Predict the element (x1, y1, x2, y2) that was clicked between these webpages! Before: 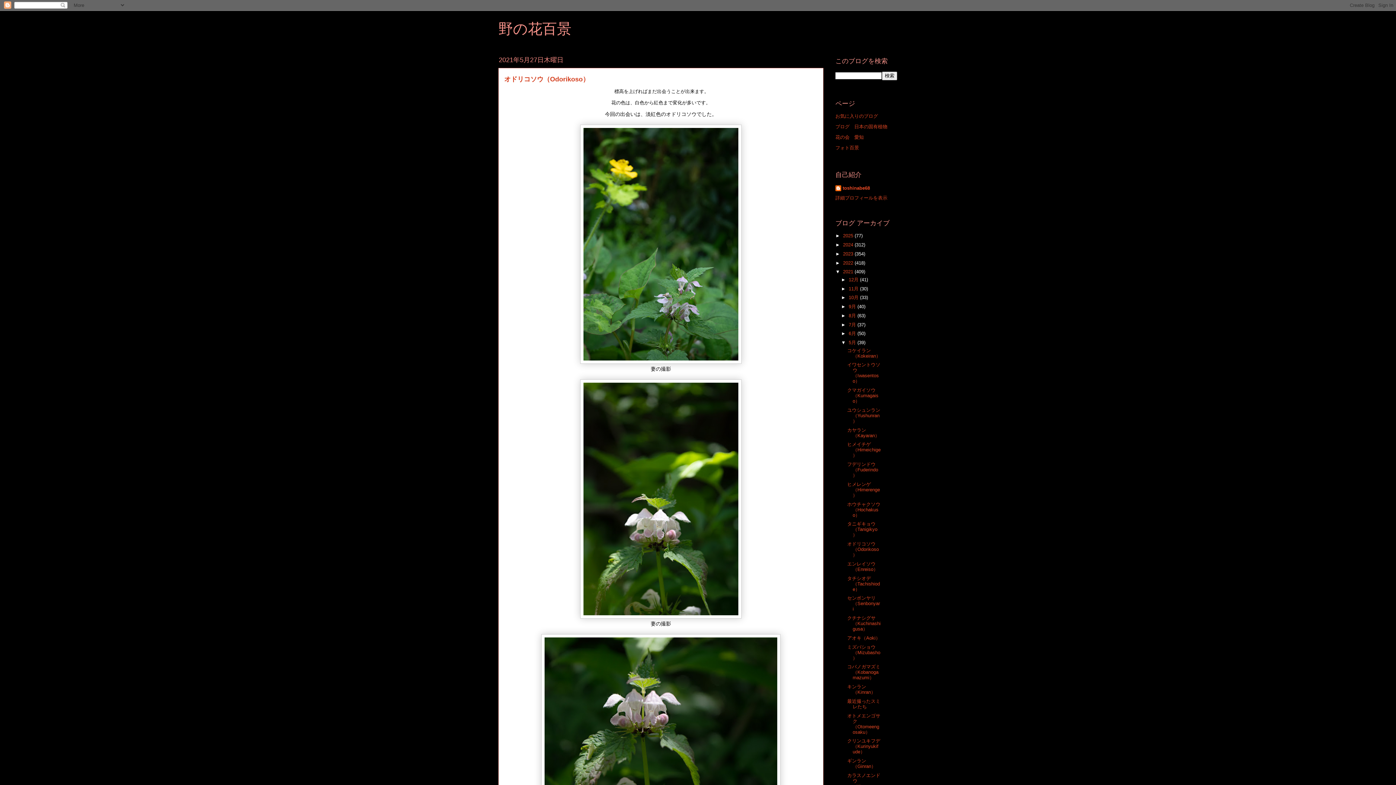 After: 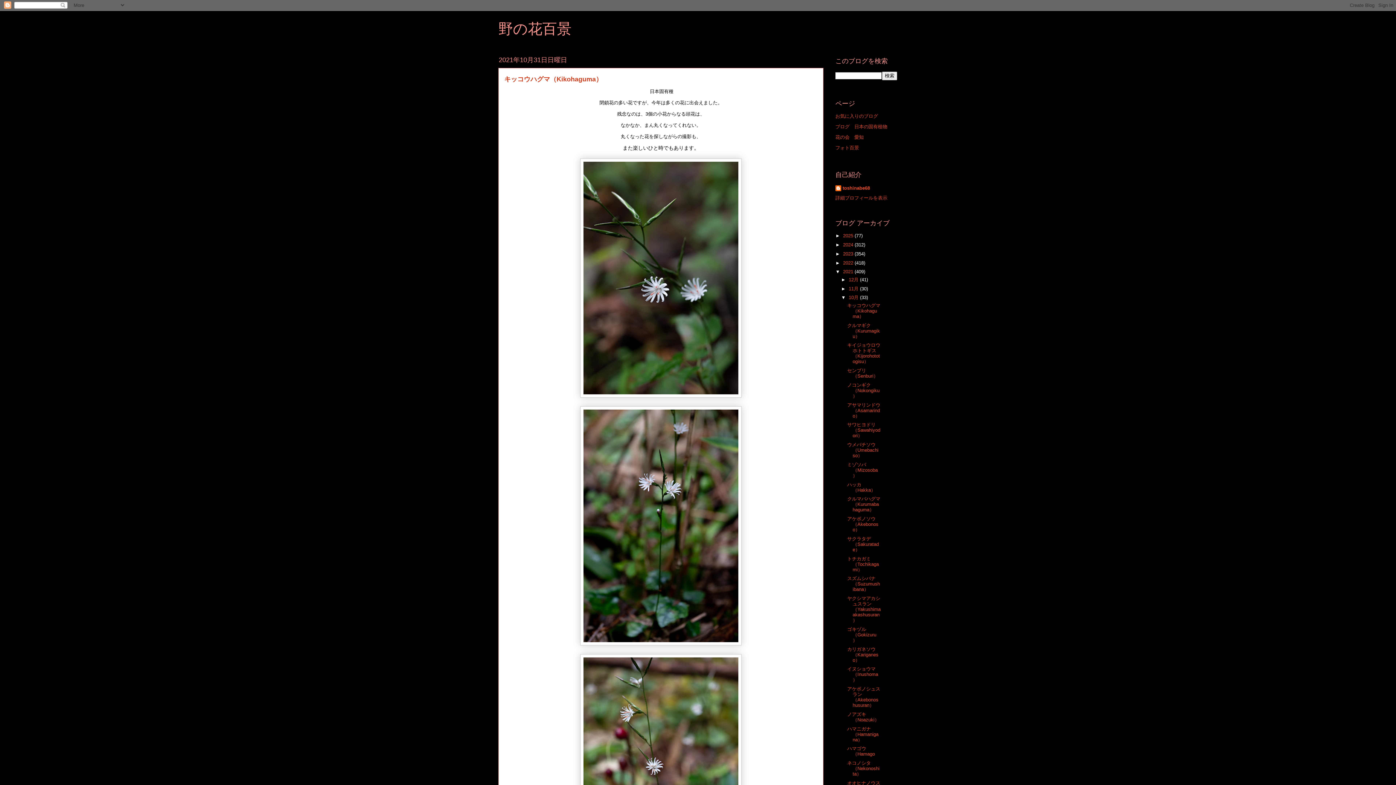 Action: label: 10月  bbox: (848, 295, 860, 300)